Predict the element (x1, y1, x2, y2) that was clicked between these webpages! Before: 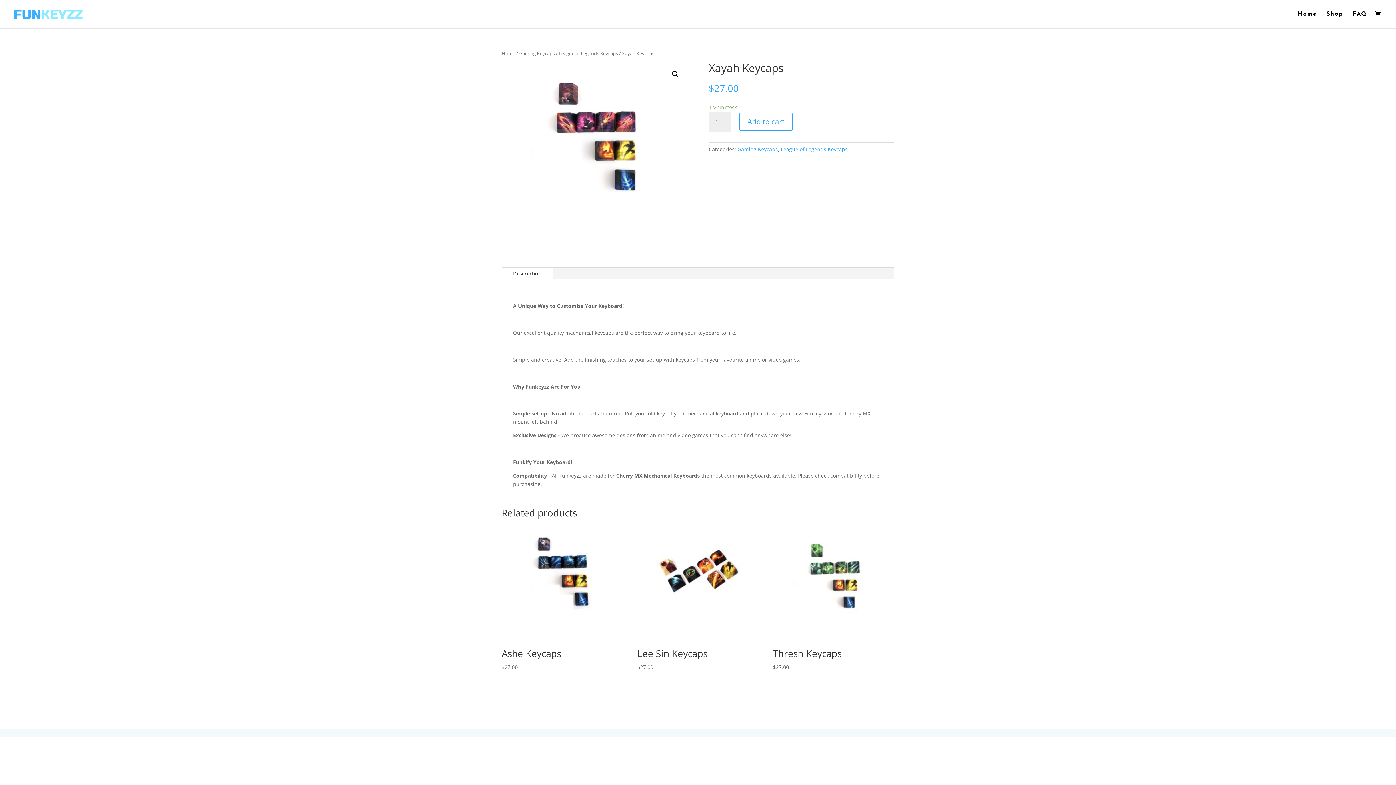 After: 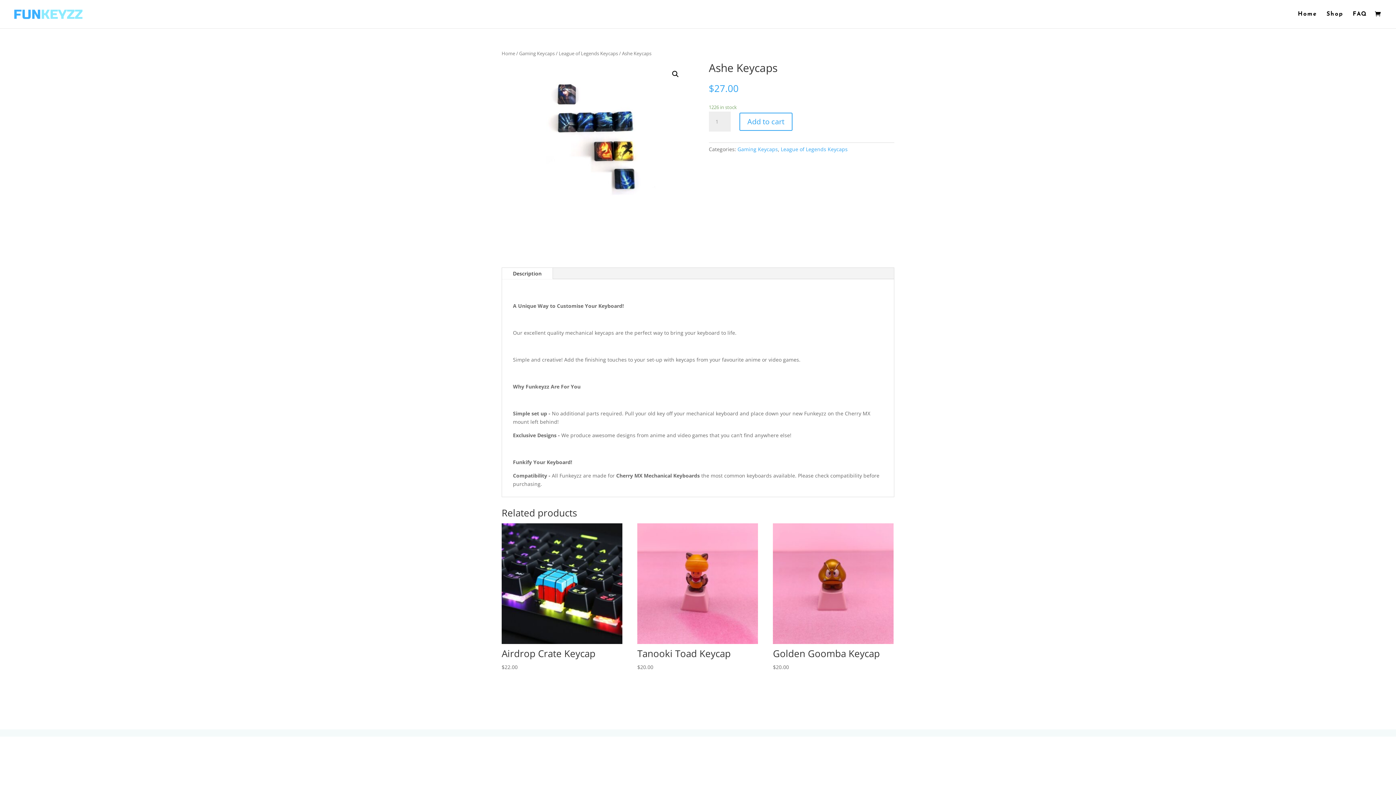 Action: bbox: (501, 523, 622, 671) label: Ashe Keycaps
$27.00